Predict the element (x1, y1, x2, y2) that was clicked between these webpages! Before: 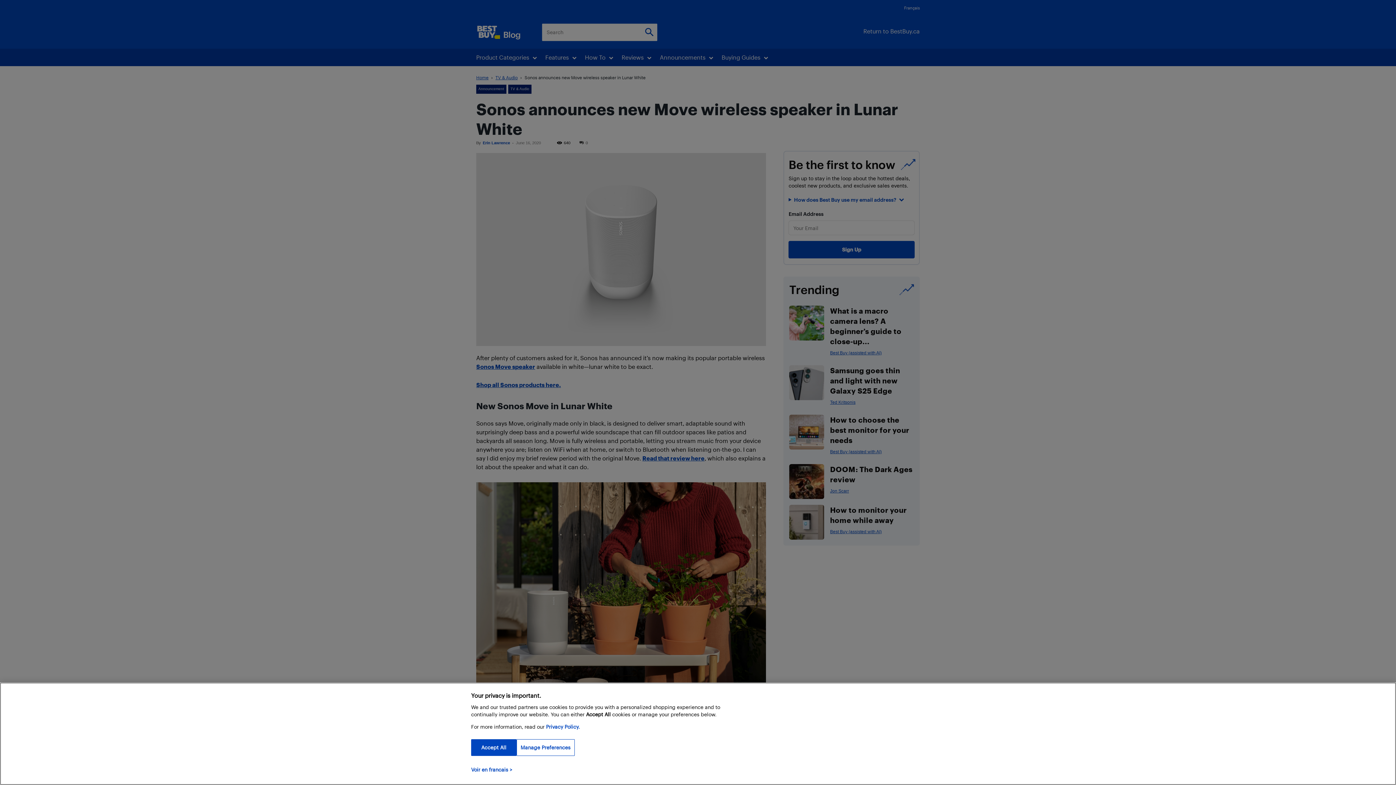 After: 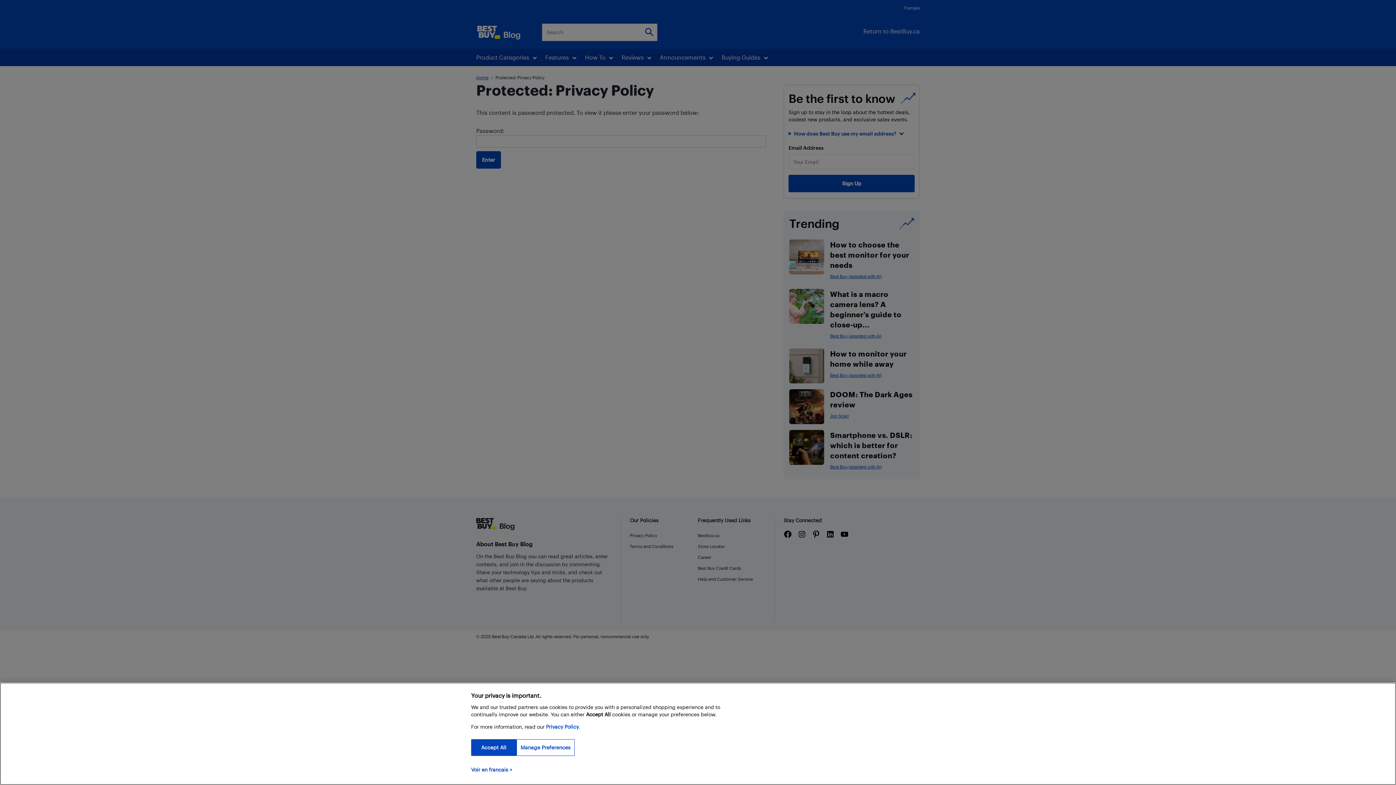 Action: label: Privacy Policy. bbox: (546, 724, 580, 730)